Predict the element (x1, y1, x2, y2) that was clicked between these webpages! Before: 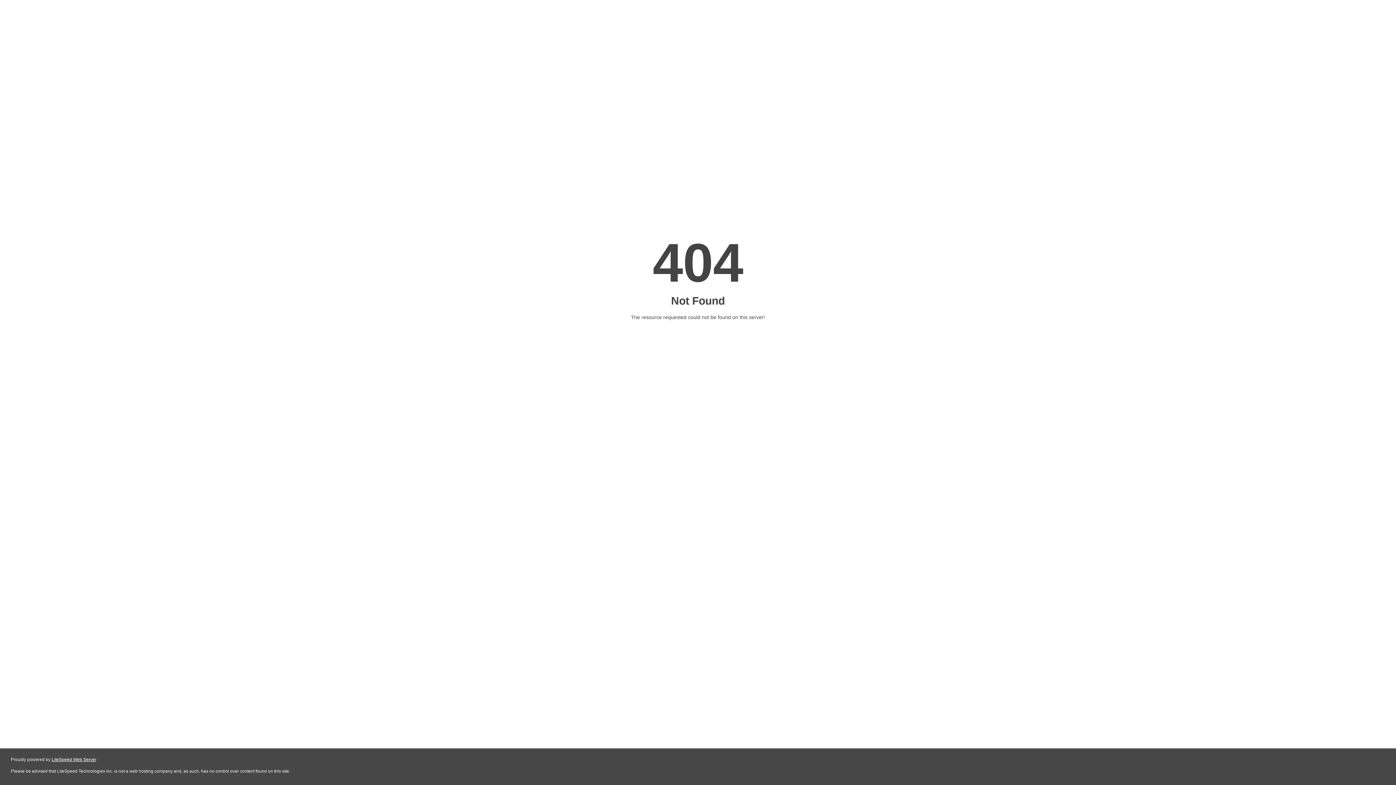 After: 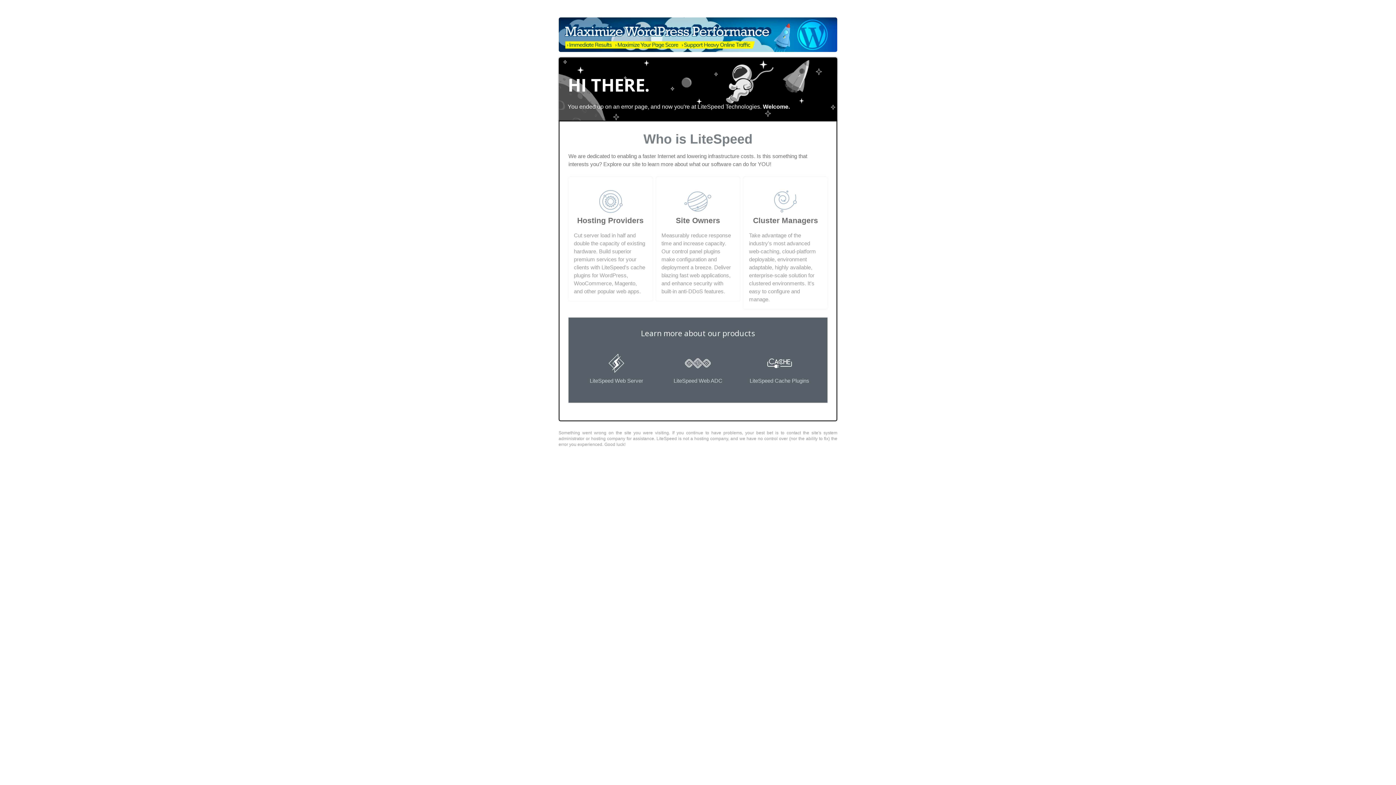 Action: bbox: (51, 757, 96, 762) label: LiteSpeed Web Server